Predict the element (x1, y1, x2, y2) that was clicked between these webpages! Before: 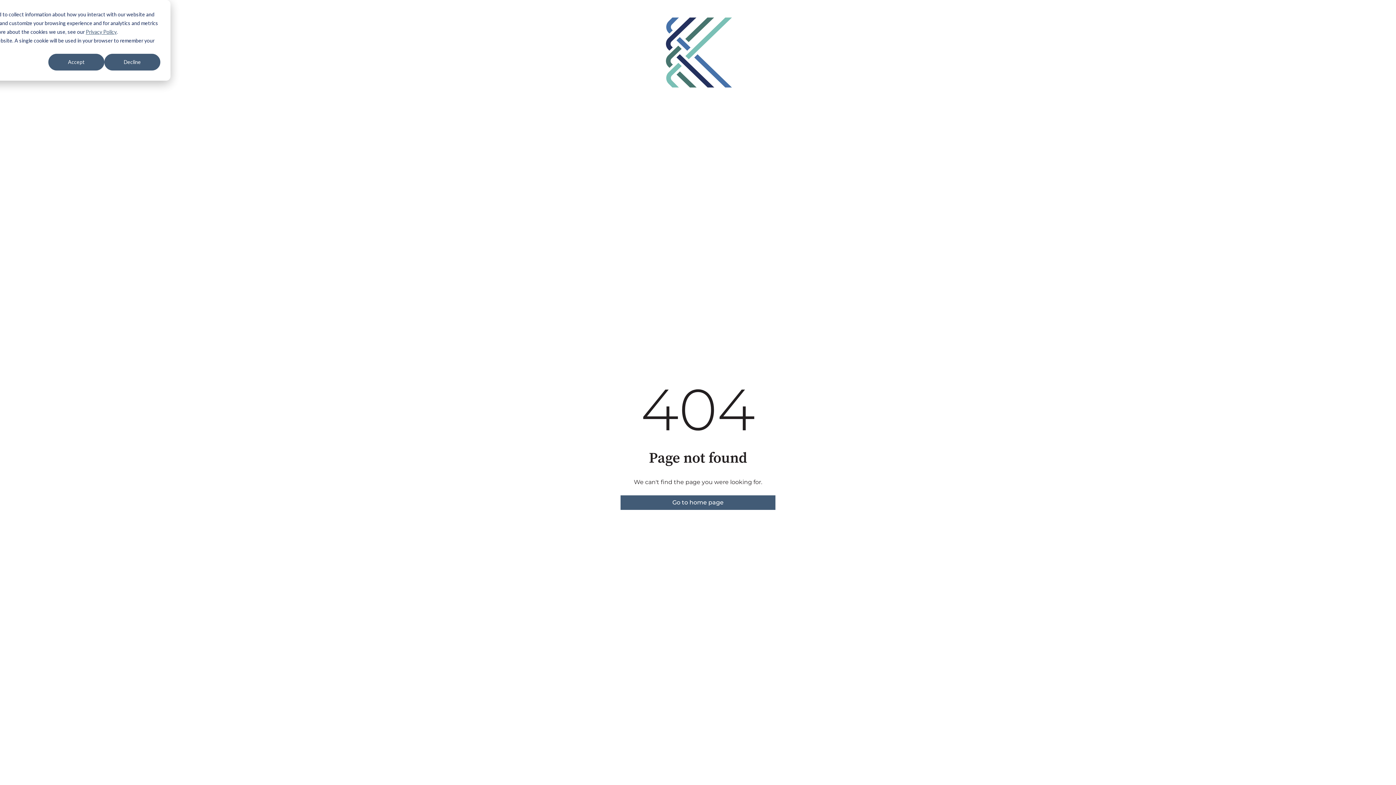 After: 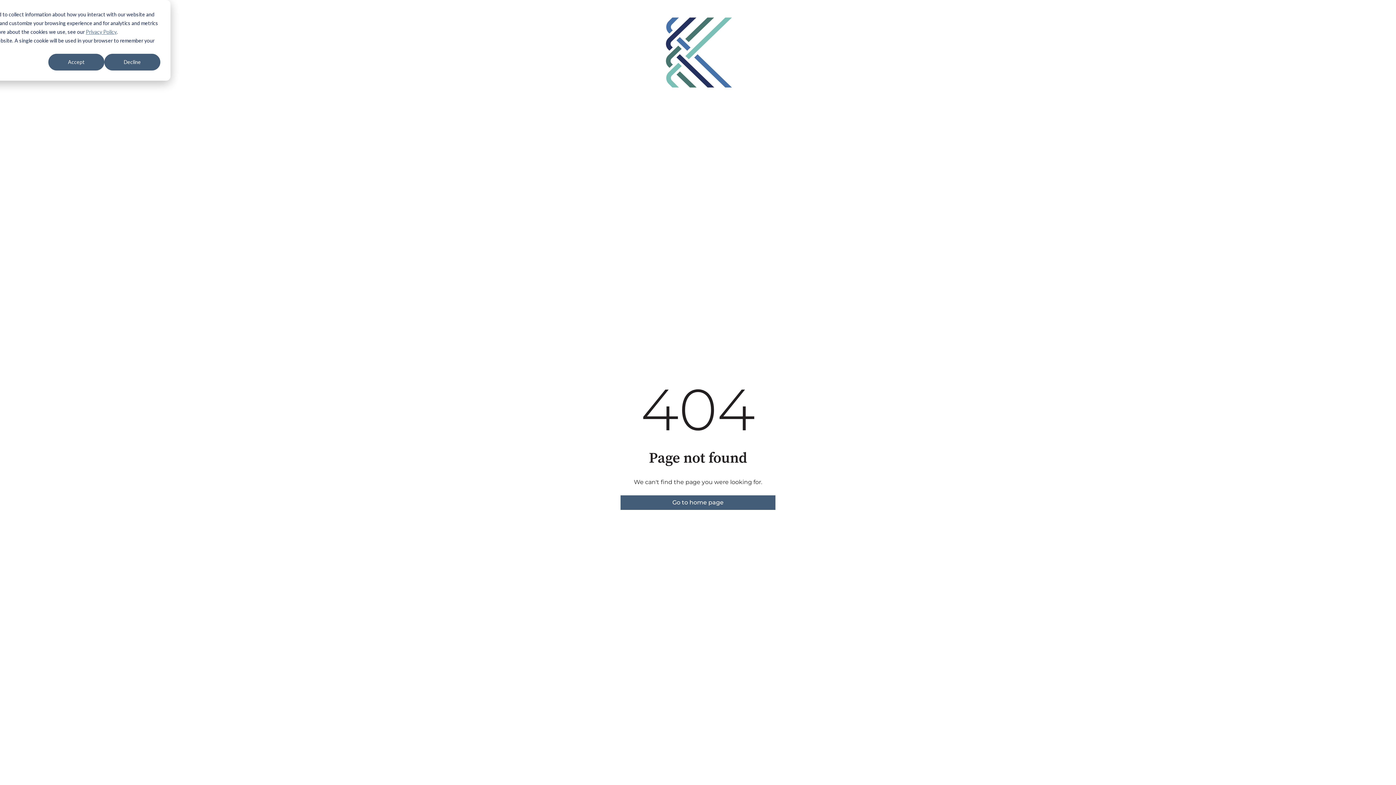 Action: bbox: (85, 27, 116, 36) label: Privacy Policy